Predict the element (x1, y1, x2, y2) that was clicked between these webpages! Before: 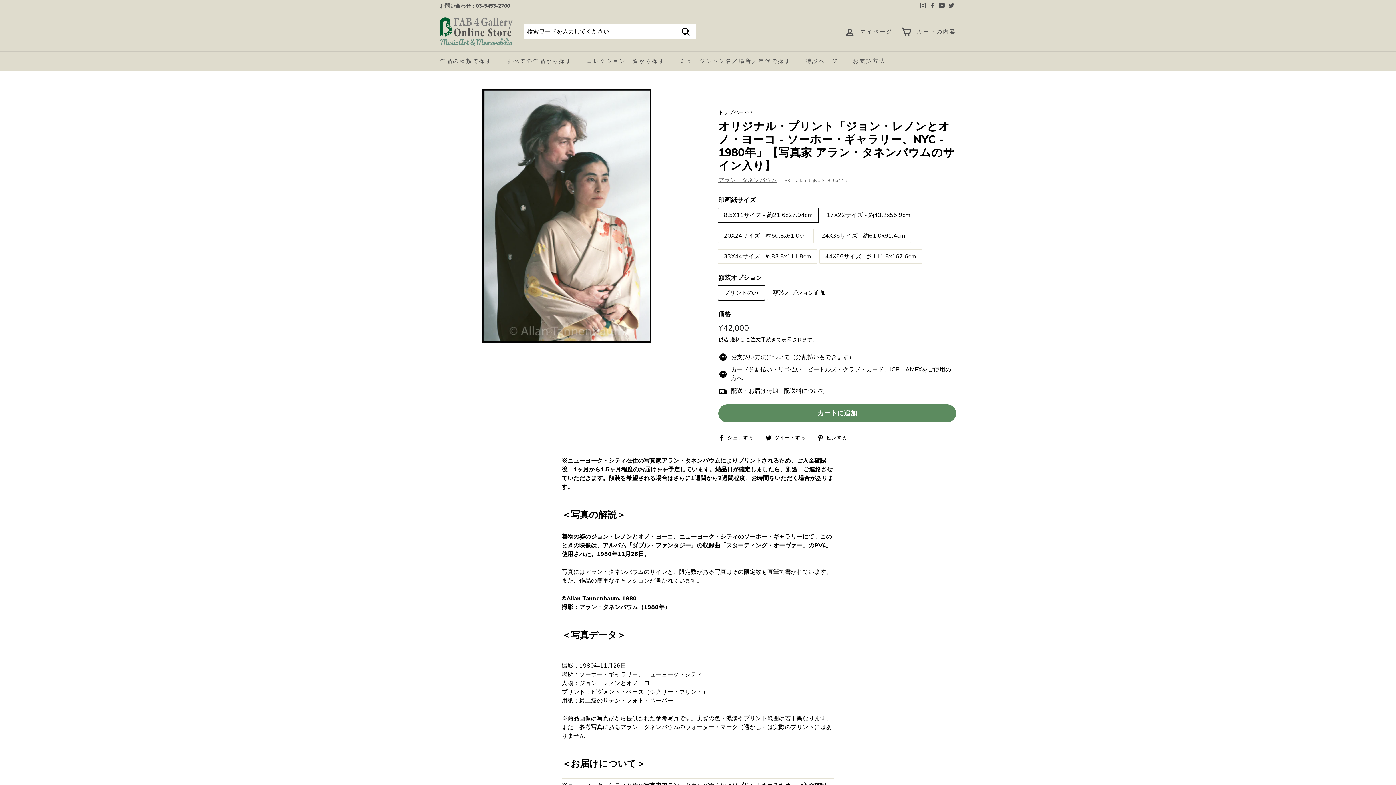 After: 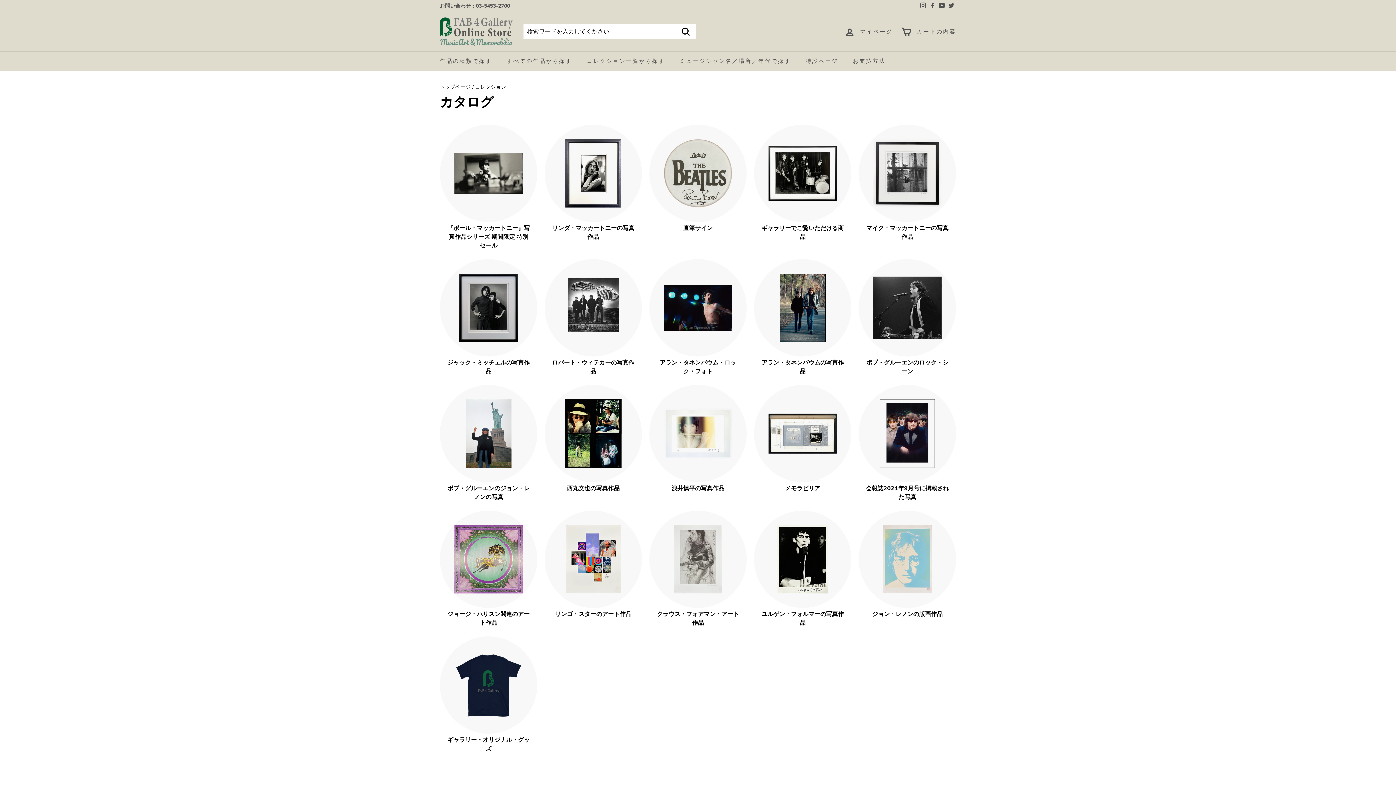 Action: label: コレクション一覧から探す bbox: (579, 51, 672, 70)